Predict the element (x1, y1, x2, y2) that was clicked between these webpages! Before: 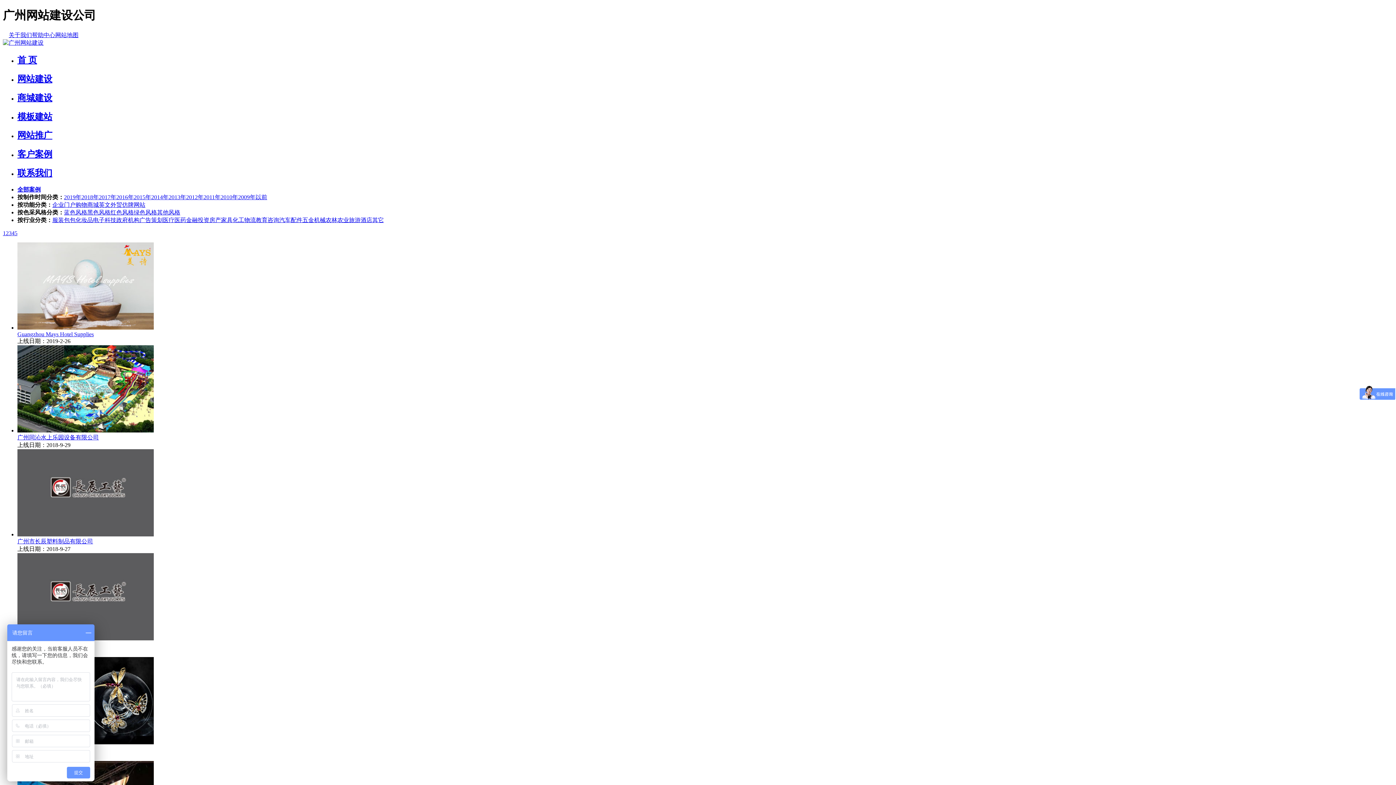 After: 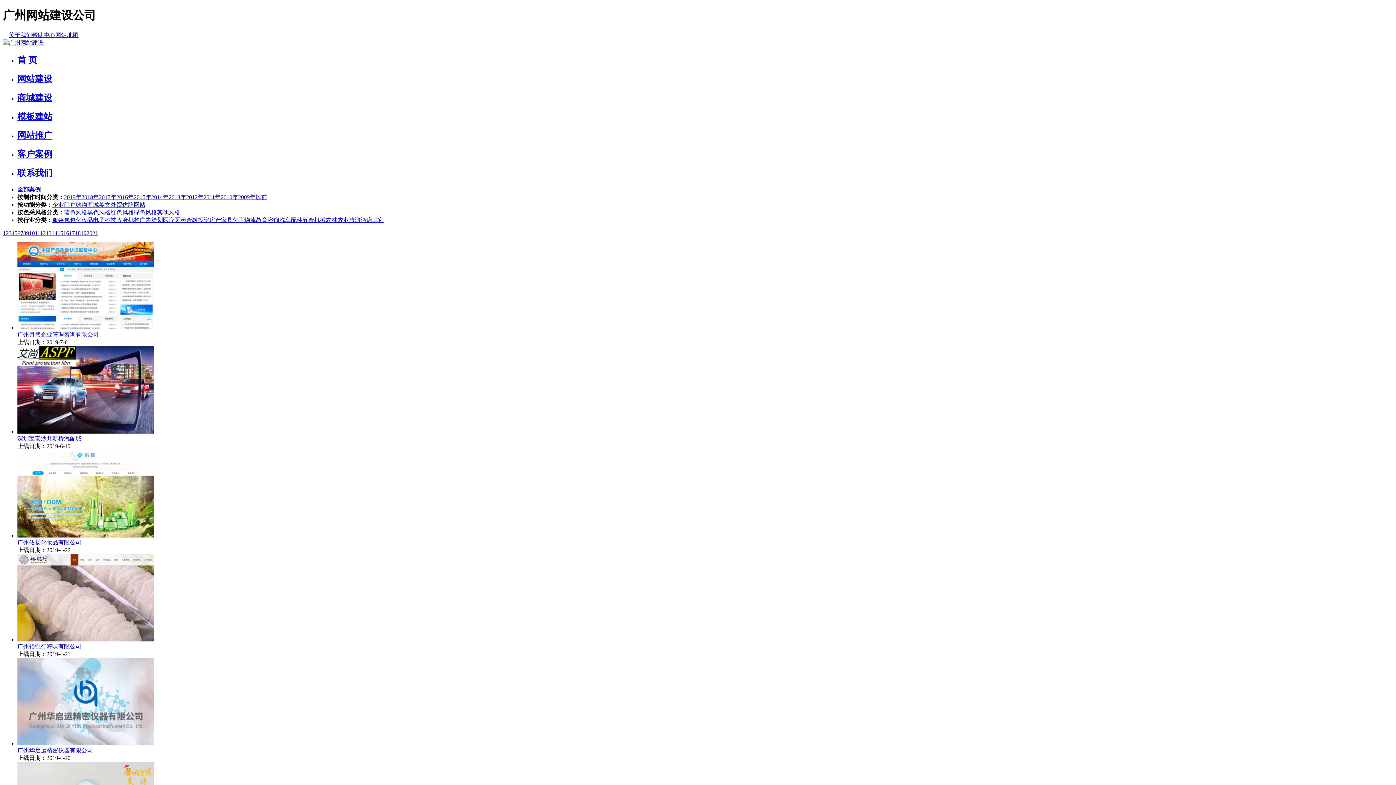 Action: label: 客户案例 bbox: (17, 149, 52, 159)